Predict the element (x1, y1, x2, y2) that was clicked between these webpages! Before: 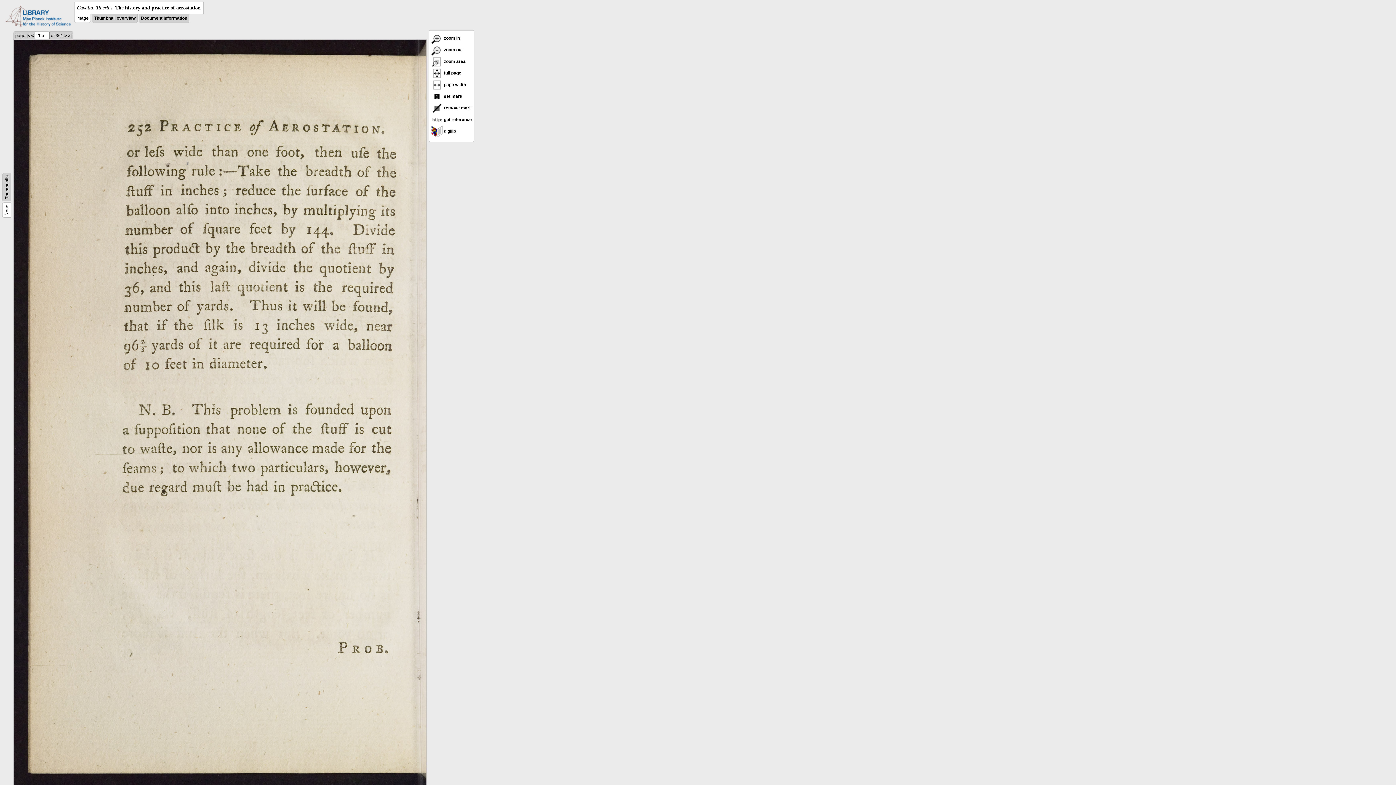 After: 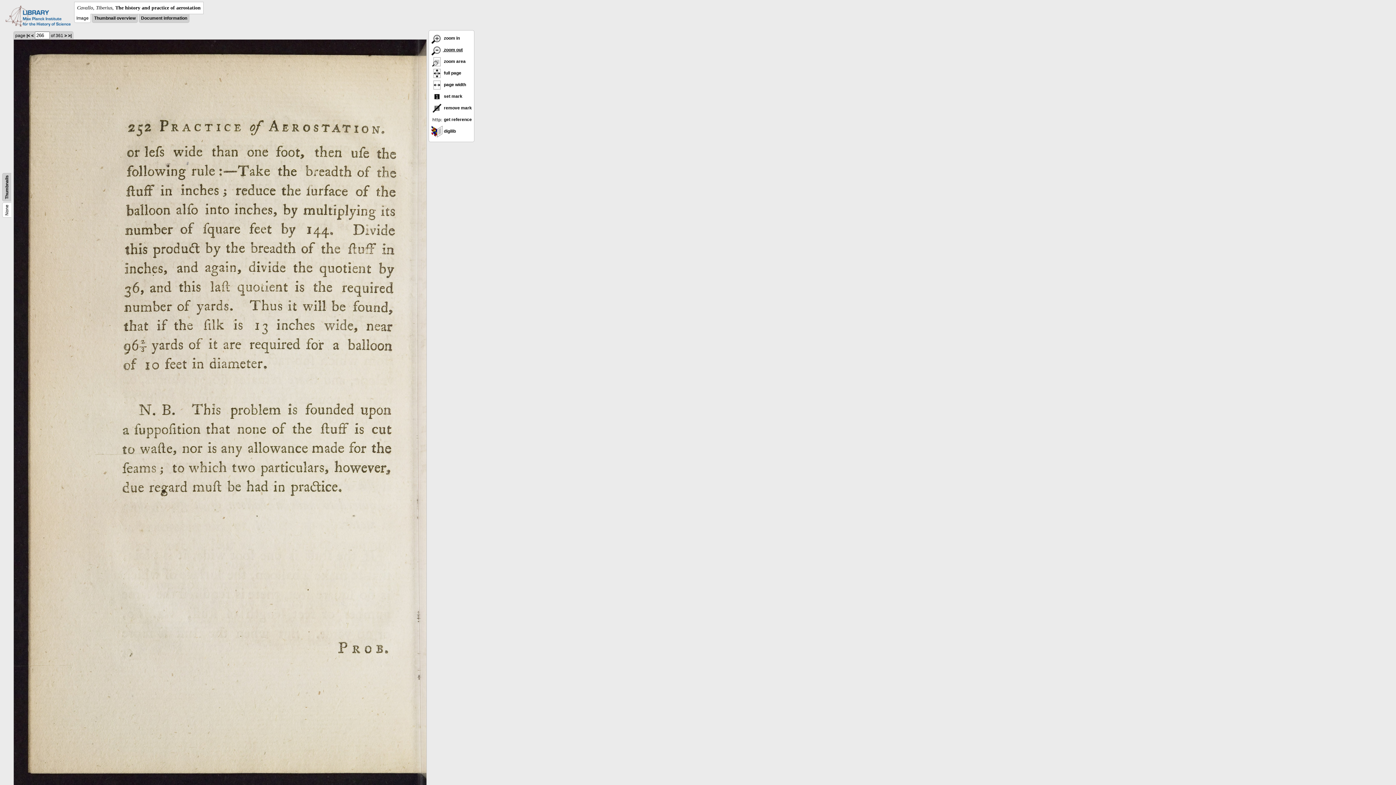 Action: bbox: (431, 47, 462, 52) label:  zoom out